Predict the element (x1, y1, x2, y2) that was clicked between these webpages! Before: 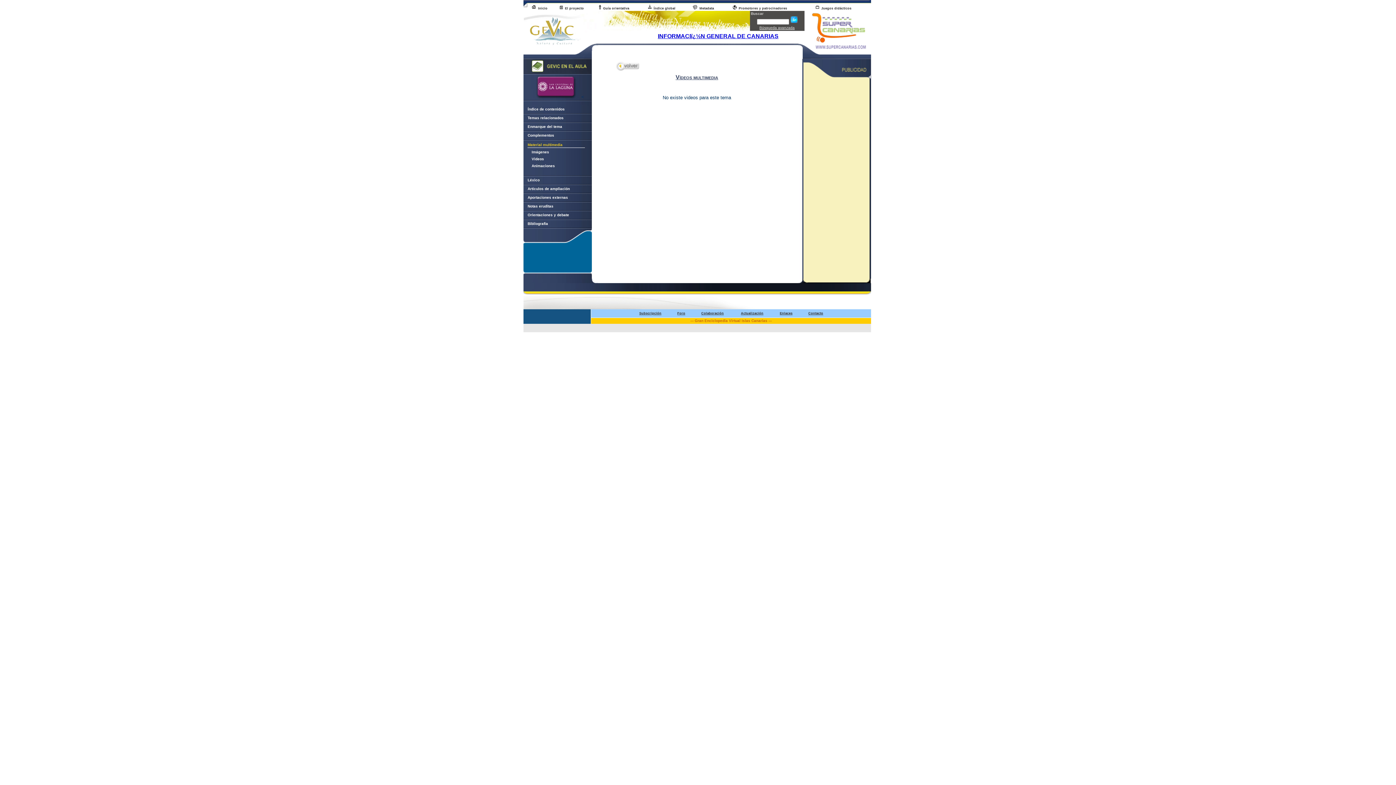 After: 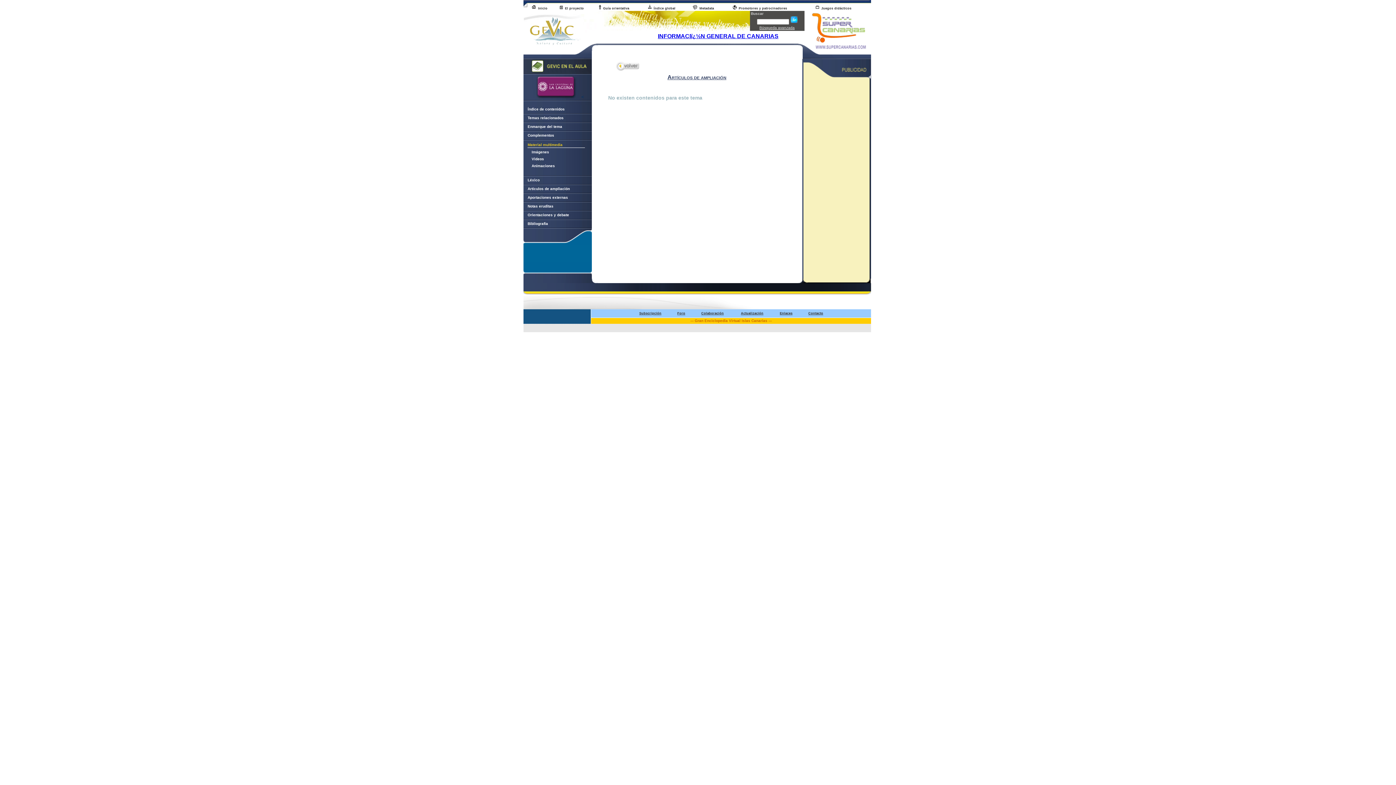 Action: label:     Artículos de ampliación bbox: (523, 186, 570, 190)